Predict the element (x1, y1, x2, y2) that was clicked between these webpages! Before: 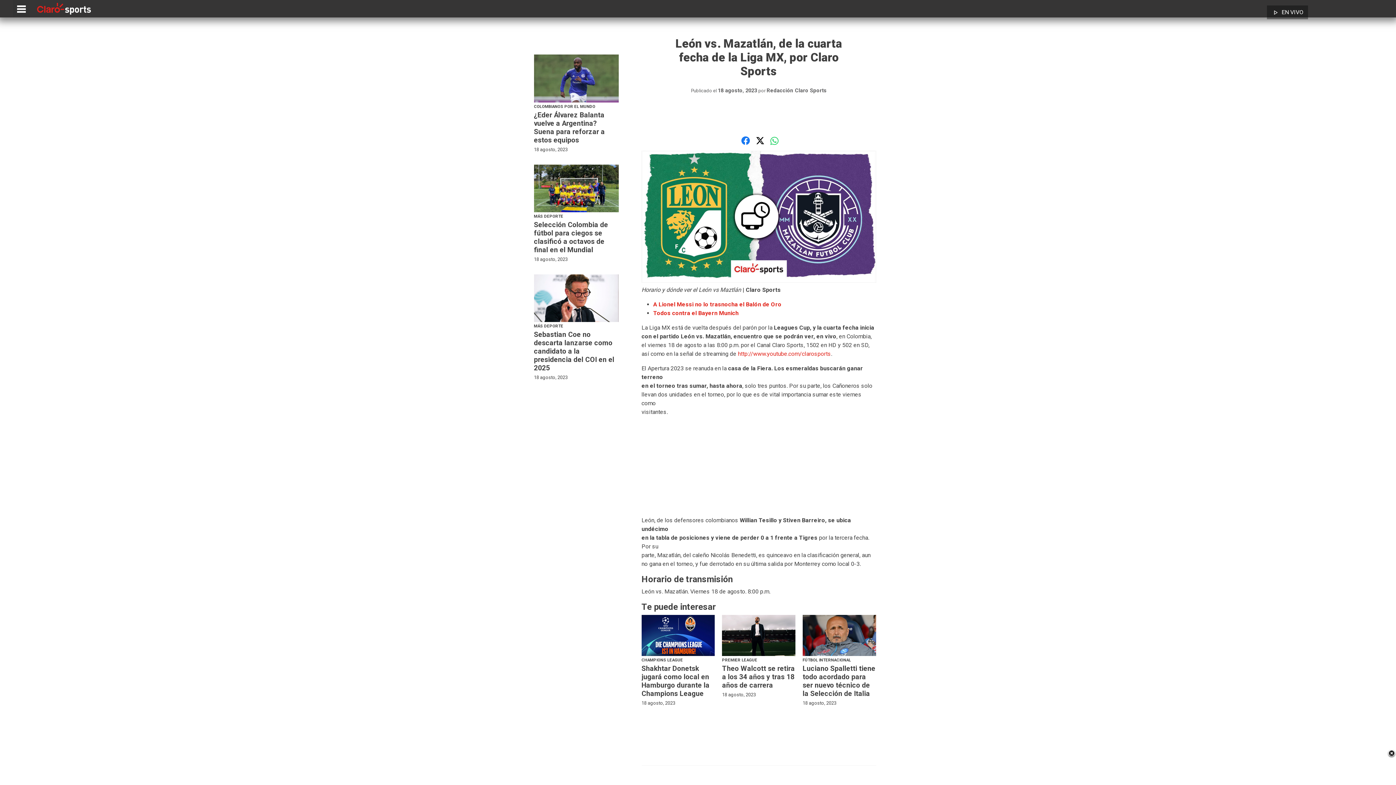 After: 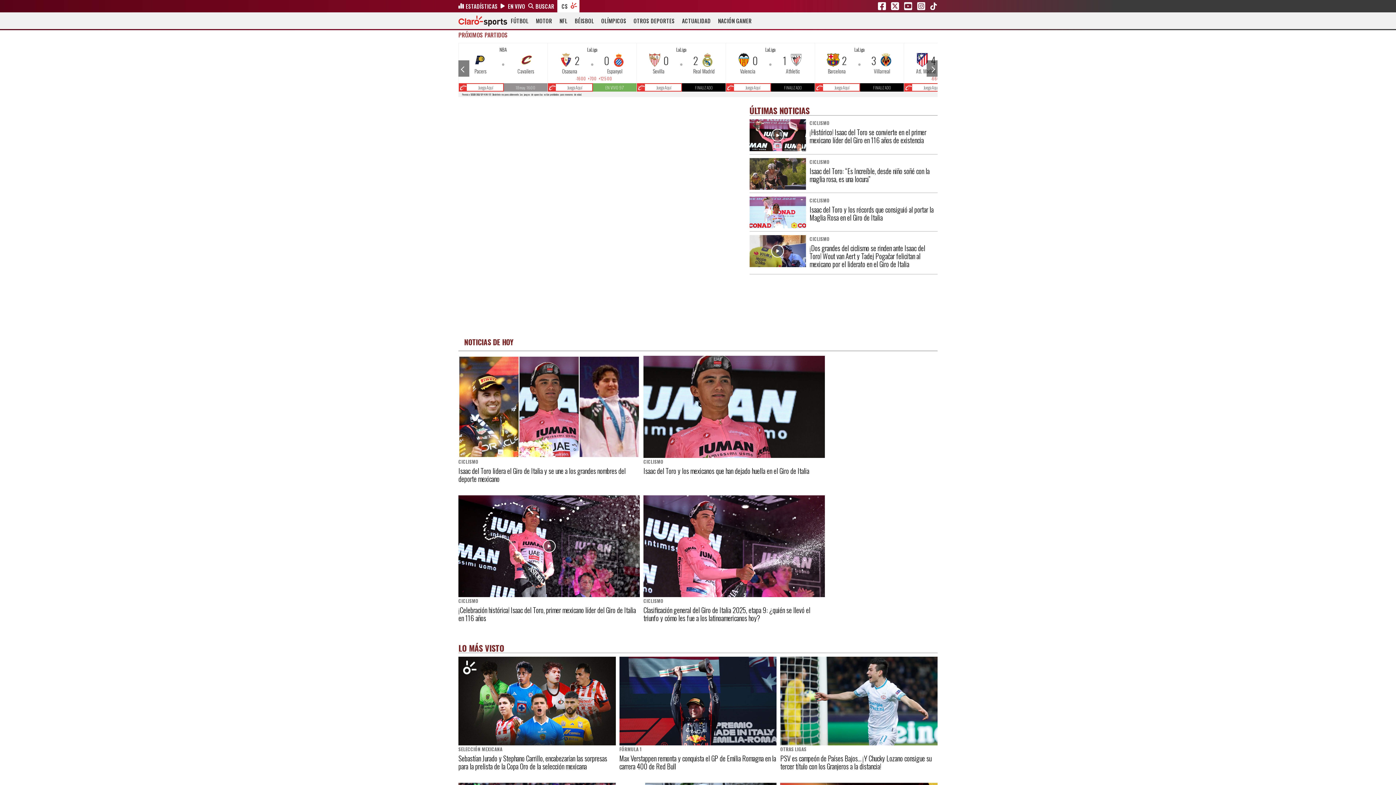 Action: bbox: (37, 2, 91, 14)